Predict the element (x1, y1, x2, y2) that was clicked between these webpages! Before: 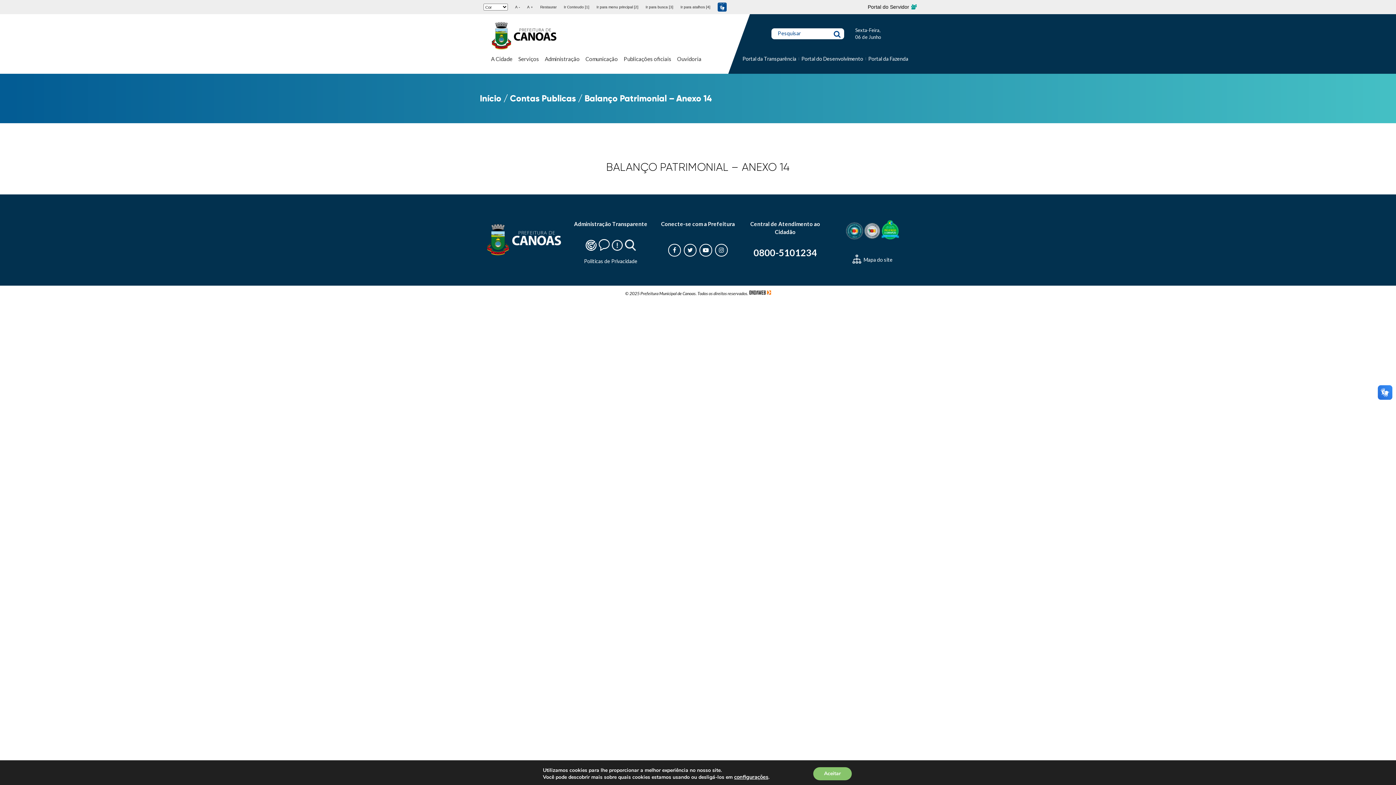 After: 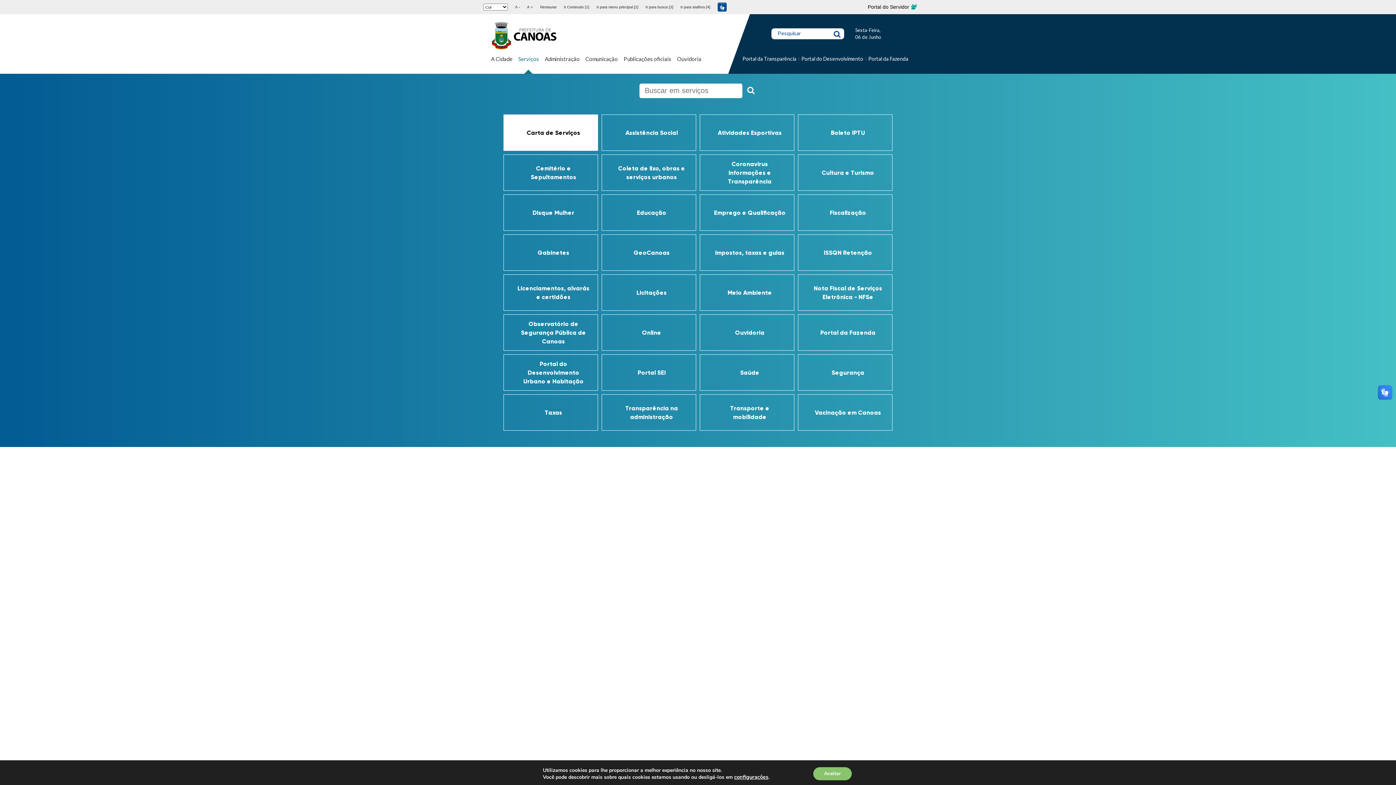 Action: bbox: (518, 55, 539, 73) label: Serviços